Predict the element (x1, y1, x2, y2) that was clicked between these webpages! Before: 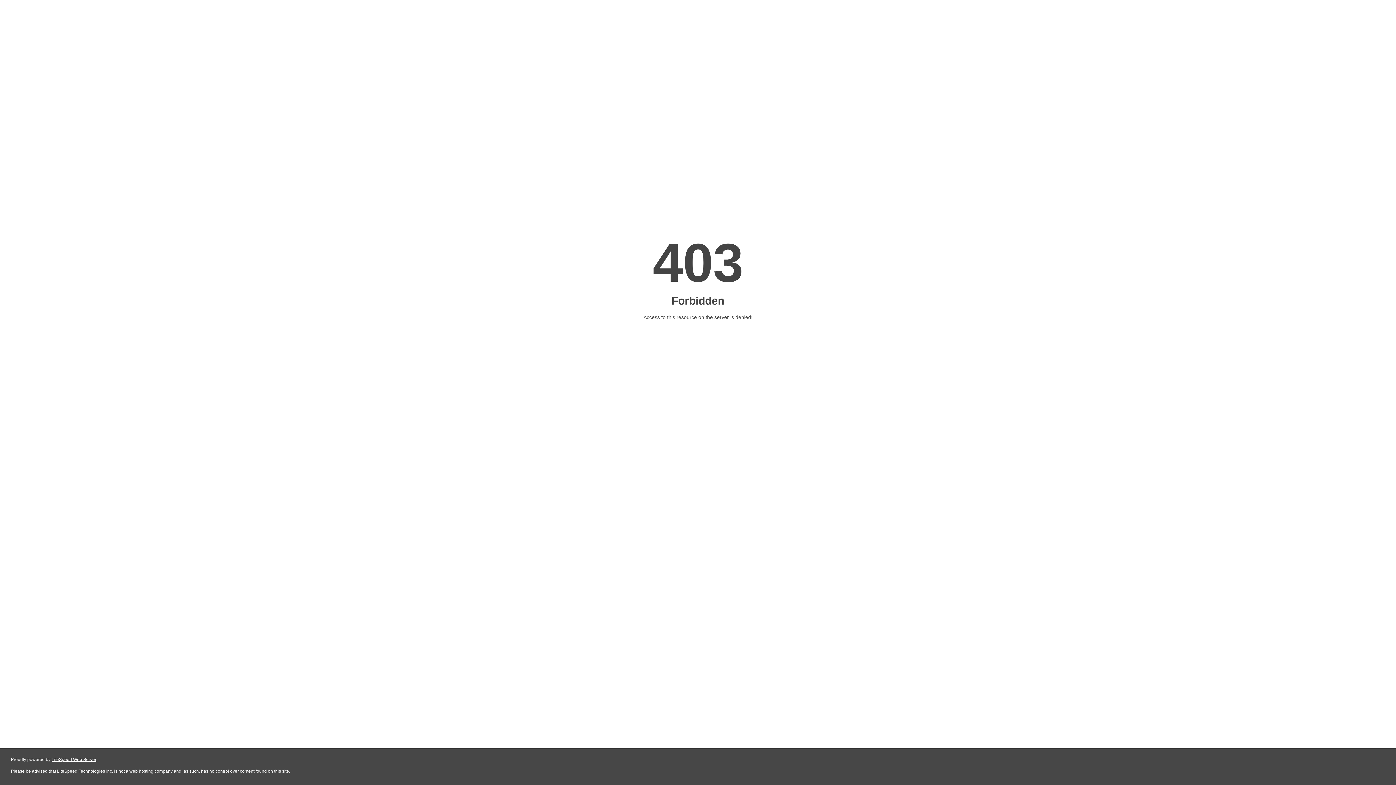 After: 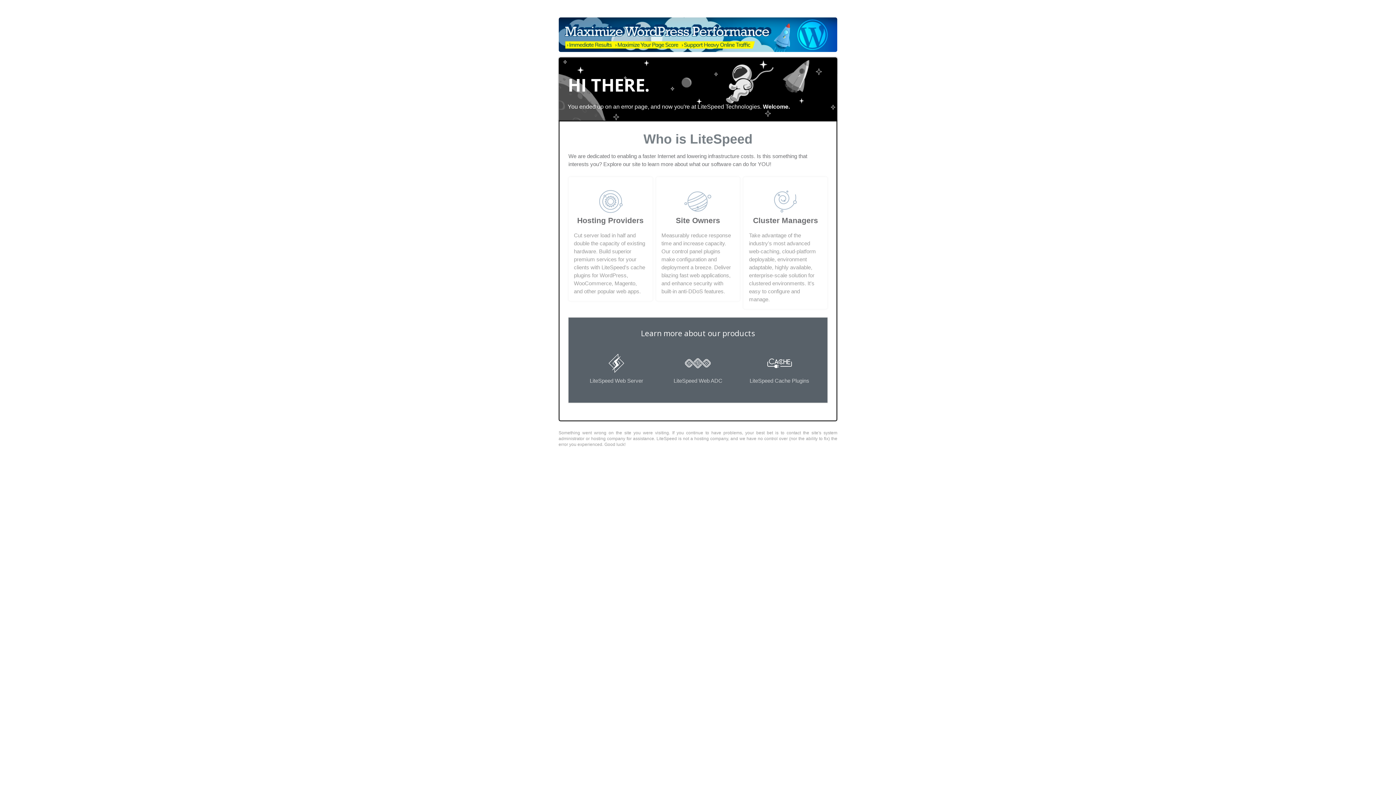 Action: bbox: (51, 757, 96, 762) label: LiteSpeed Web Server